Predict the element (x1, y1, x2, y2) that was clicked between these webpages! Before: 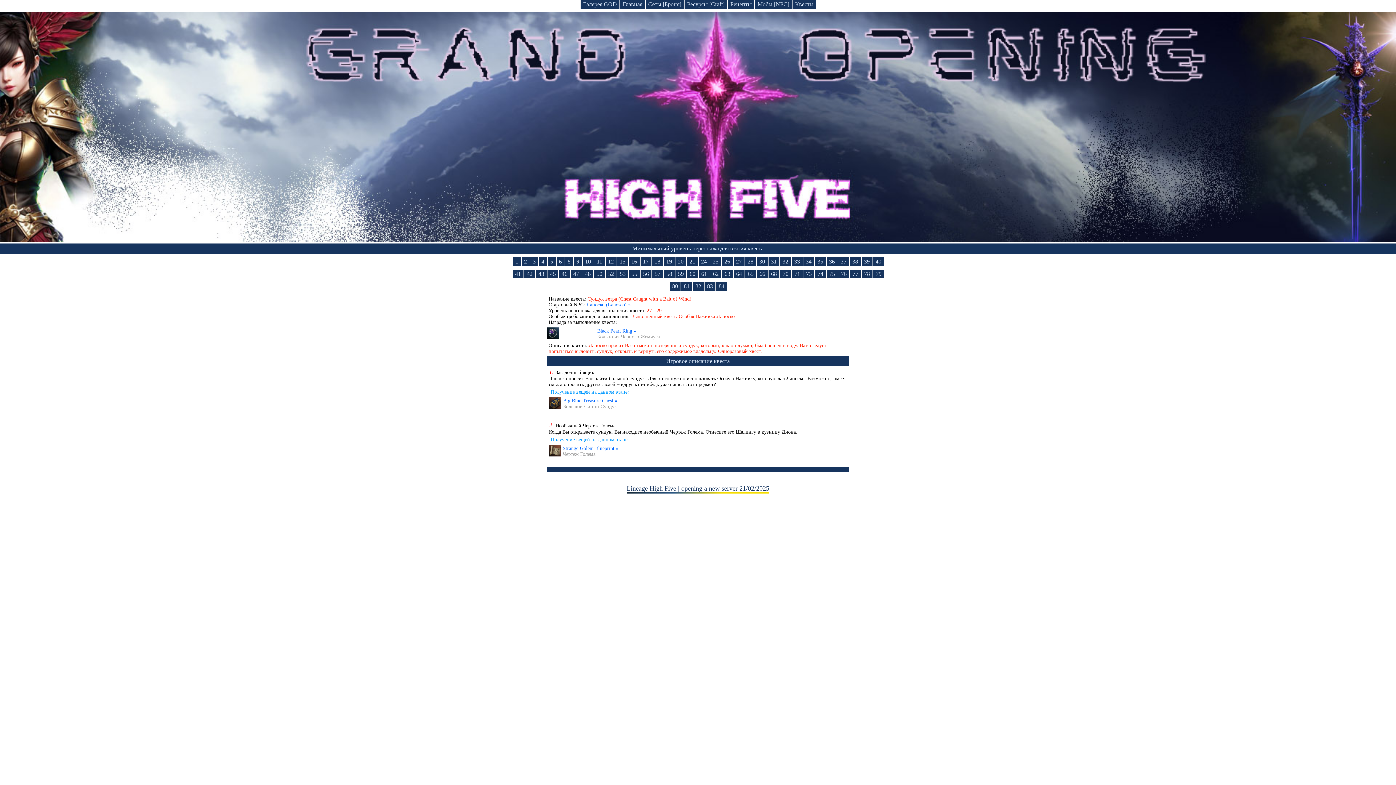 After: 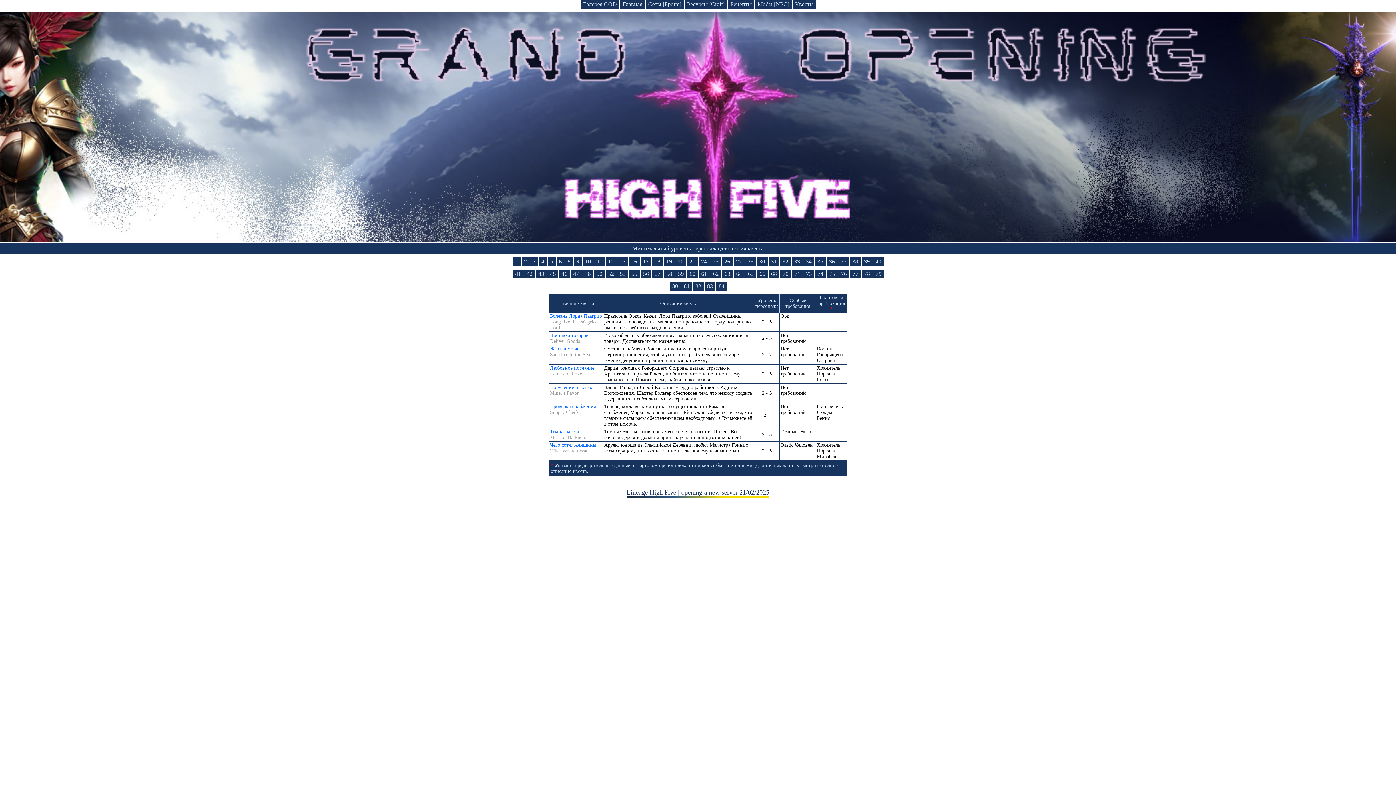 Action: bbox: (521, 257, 529, 266) label: 2